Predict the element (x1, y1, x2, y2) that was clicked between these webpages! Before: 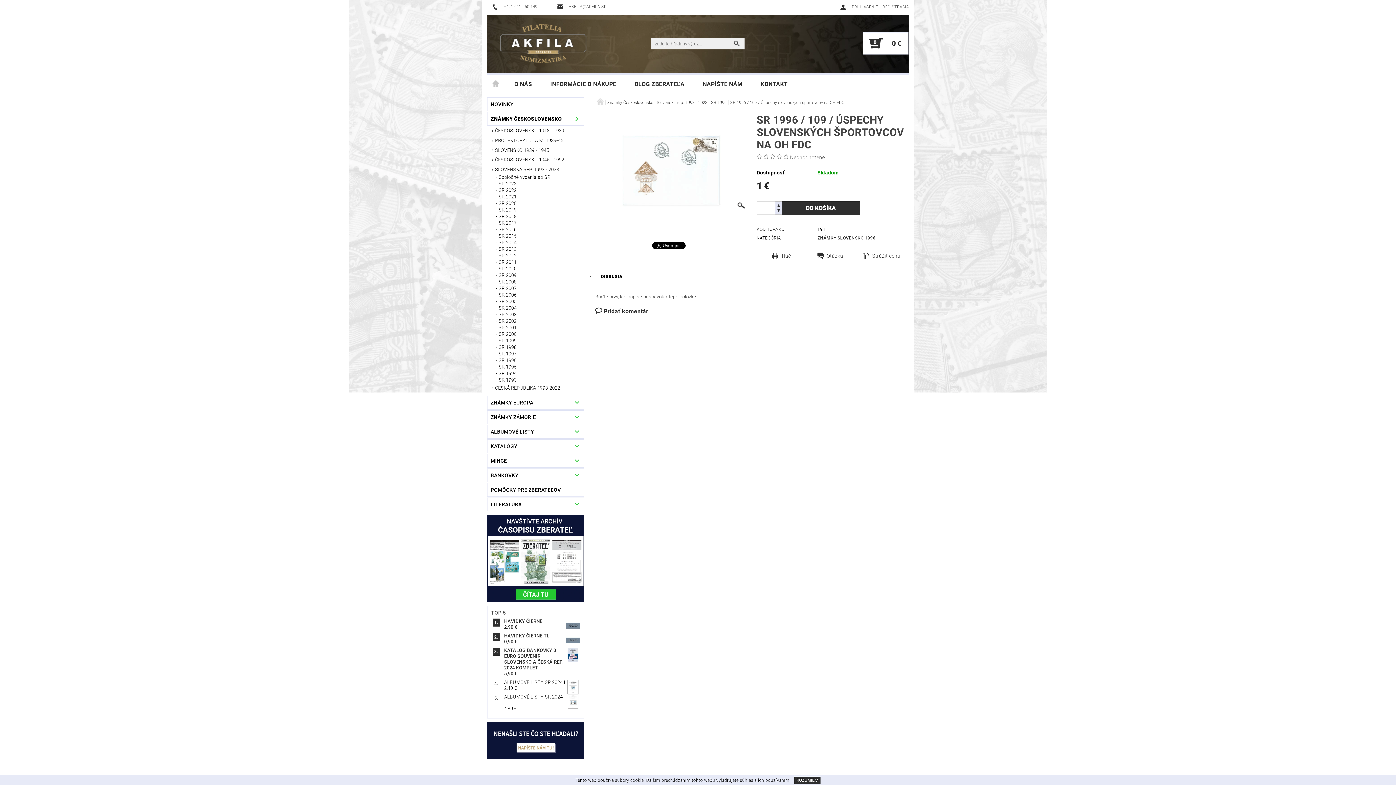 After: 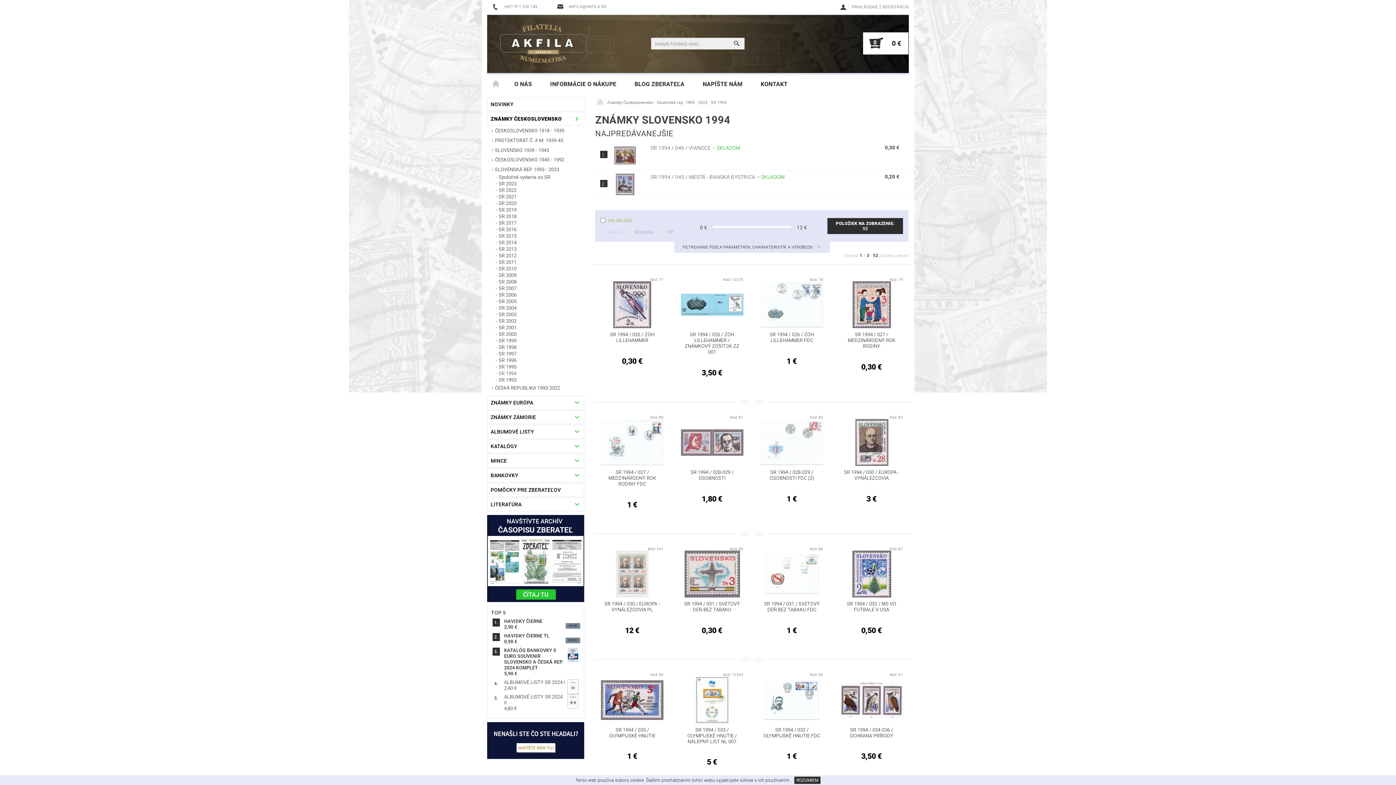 Action: label: SR 1994 bbox: (493, 370, 584, 376)